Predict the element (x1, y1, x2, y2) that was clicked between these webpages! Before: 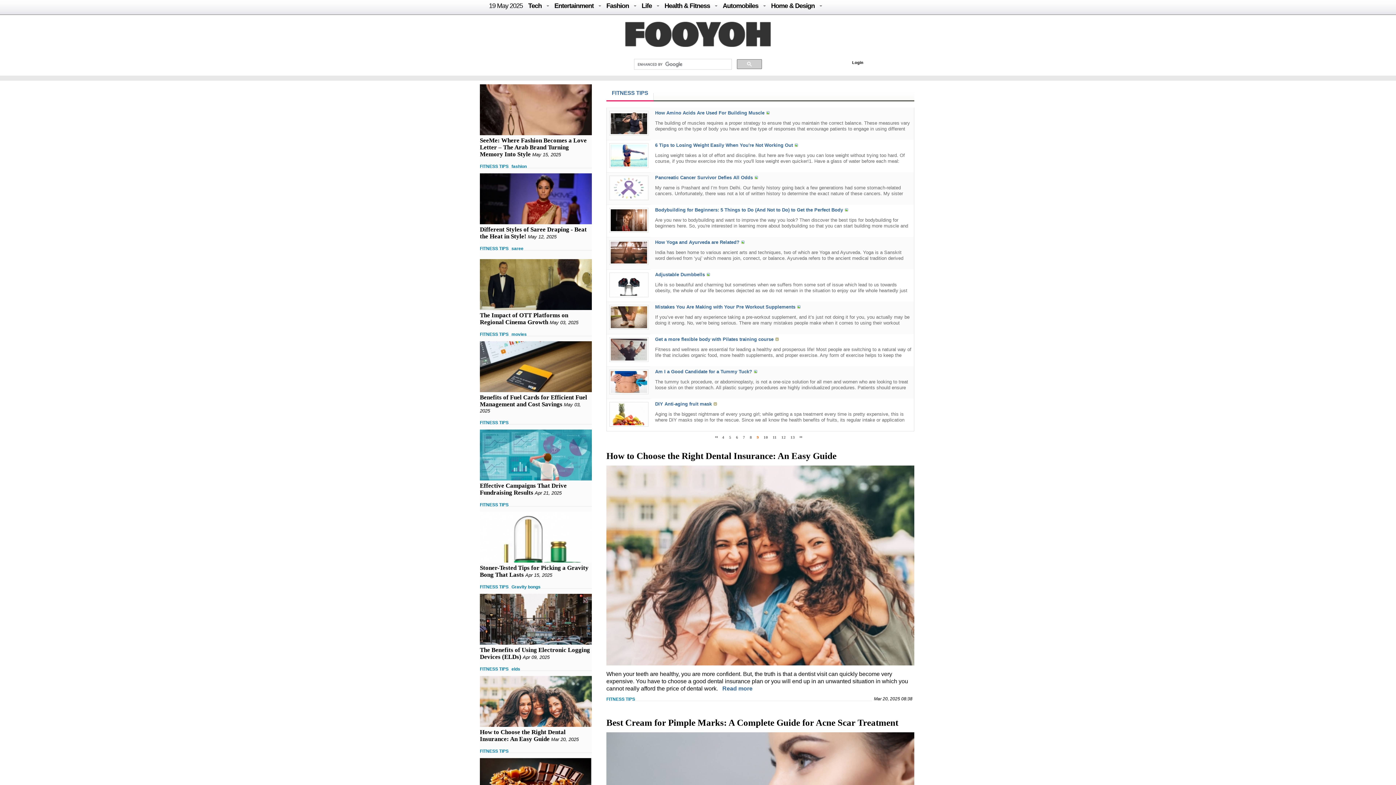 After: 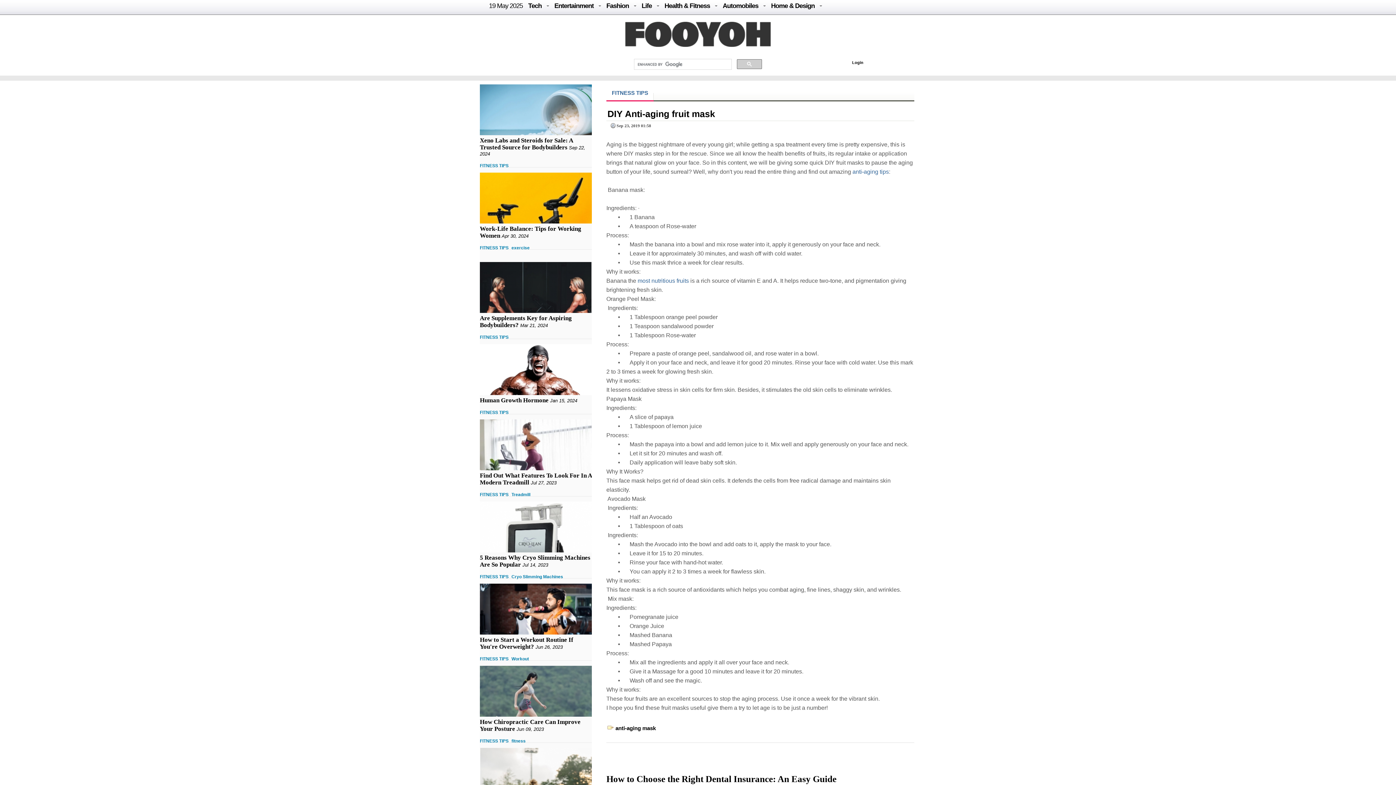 Action: label: DIY Anti-aging fruit mask bbox: (655, 401, 712, 406)